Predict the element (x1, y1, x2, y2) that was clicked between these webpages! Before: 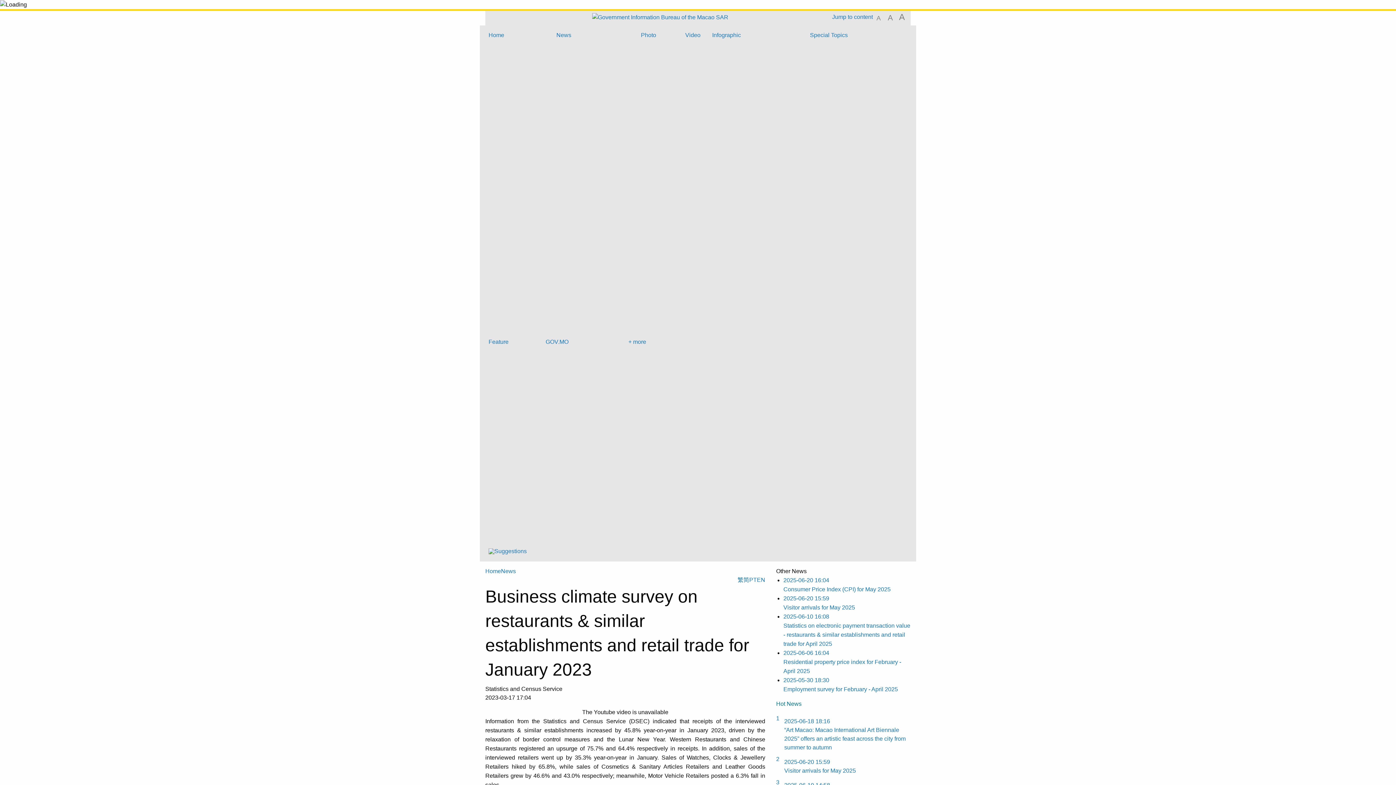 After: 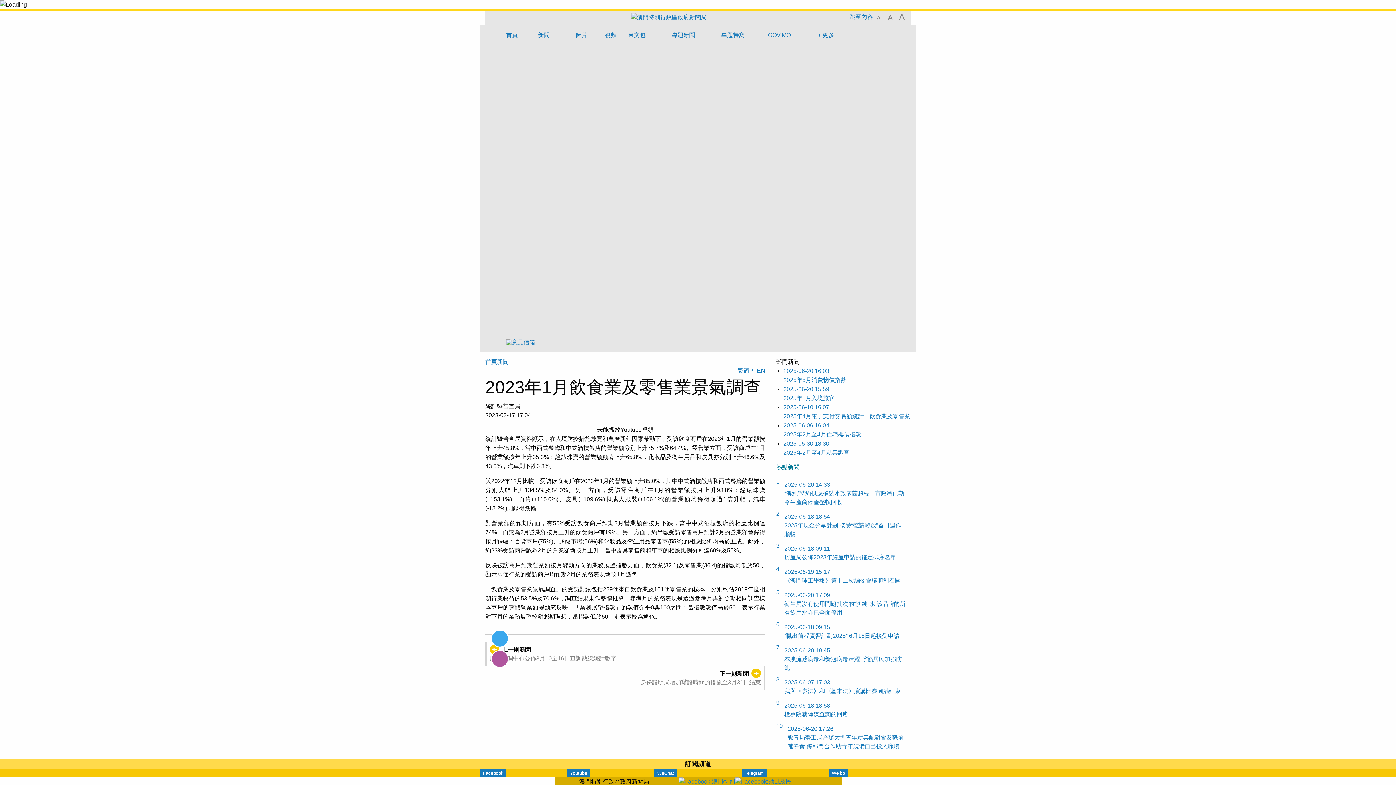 Action: label: 繁 bbox: (737, 575, 743, 584)